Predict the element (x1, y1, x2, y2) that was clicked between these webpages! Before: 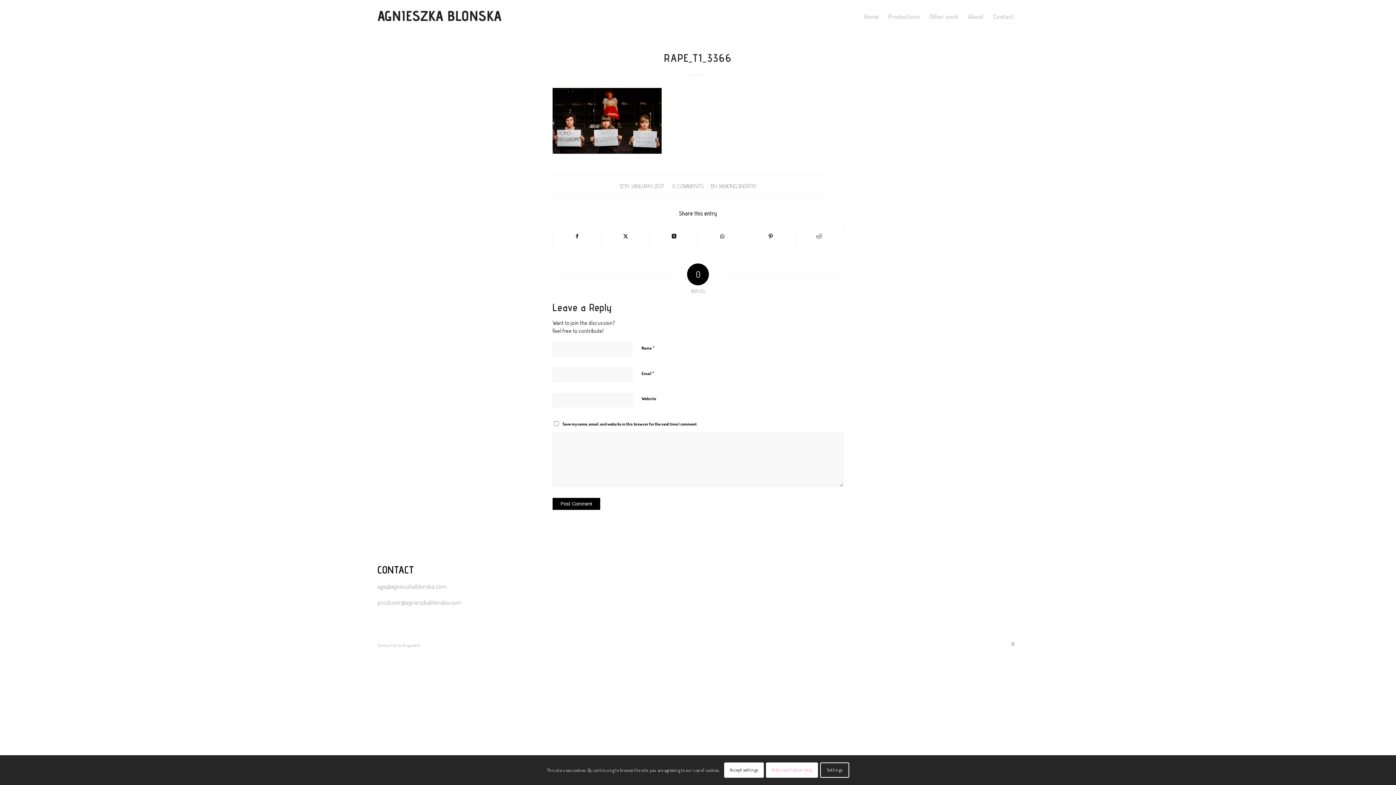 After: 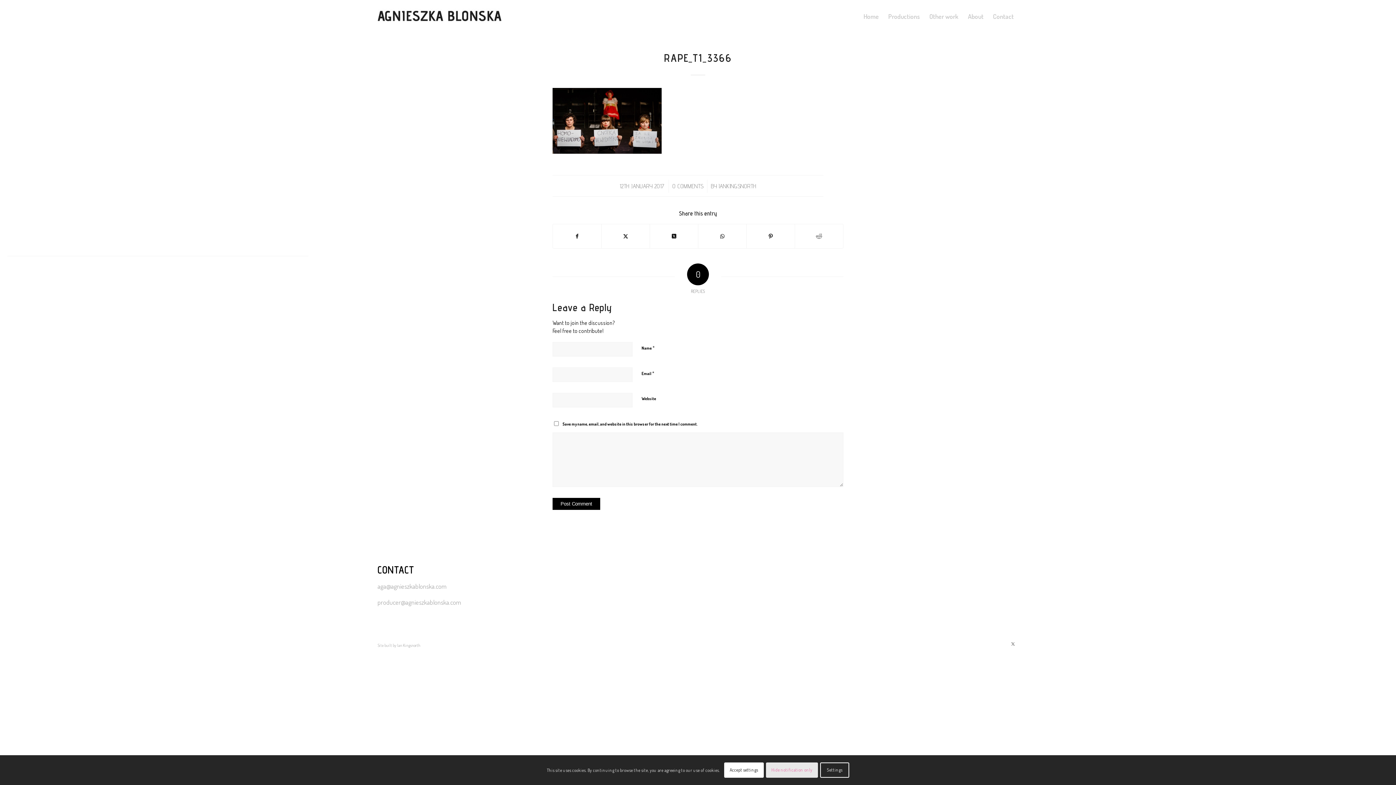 Action: label: Hide notification only bbox: (766, 762, 818, 778)